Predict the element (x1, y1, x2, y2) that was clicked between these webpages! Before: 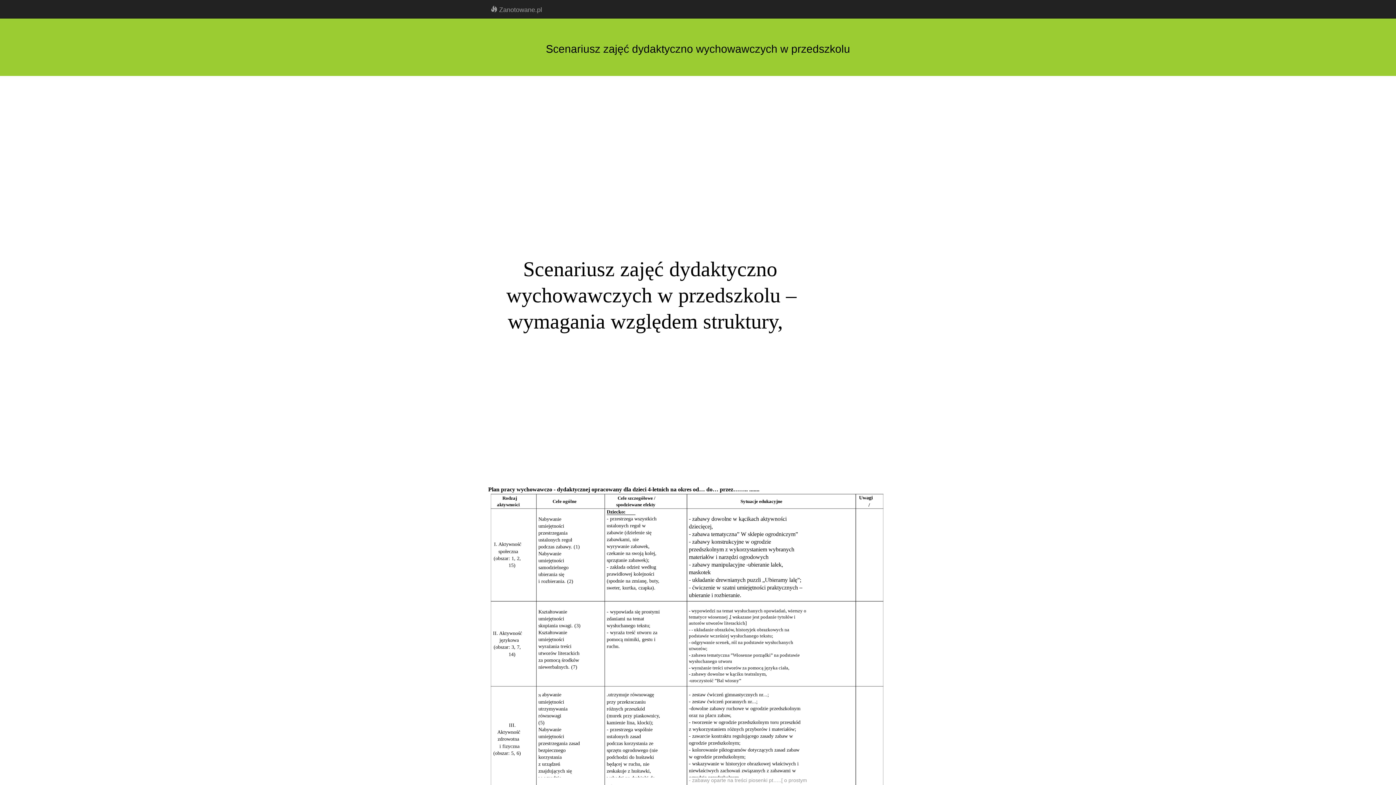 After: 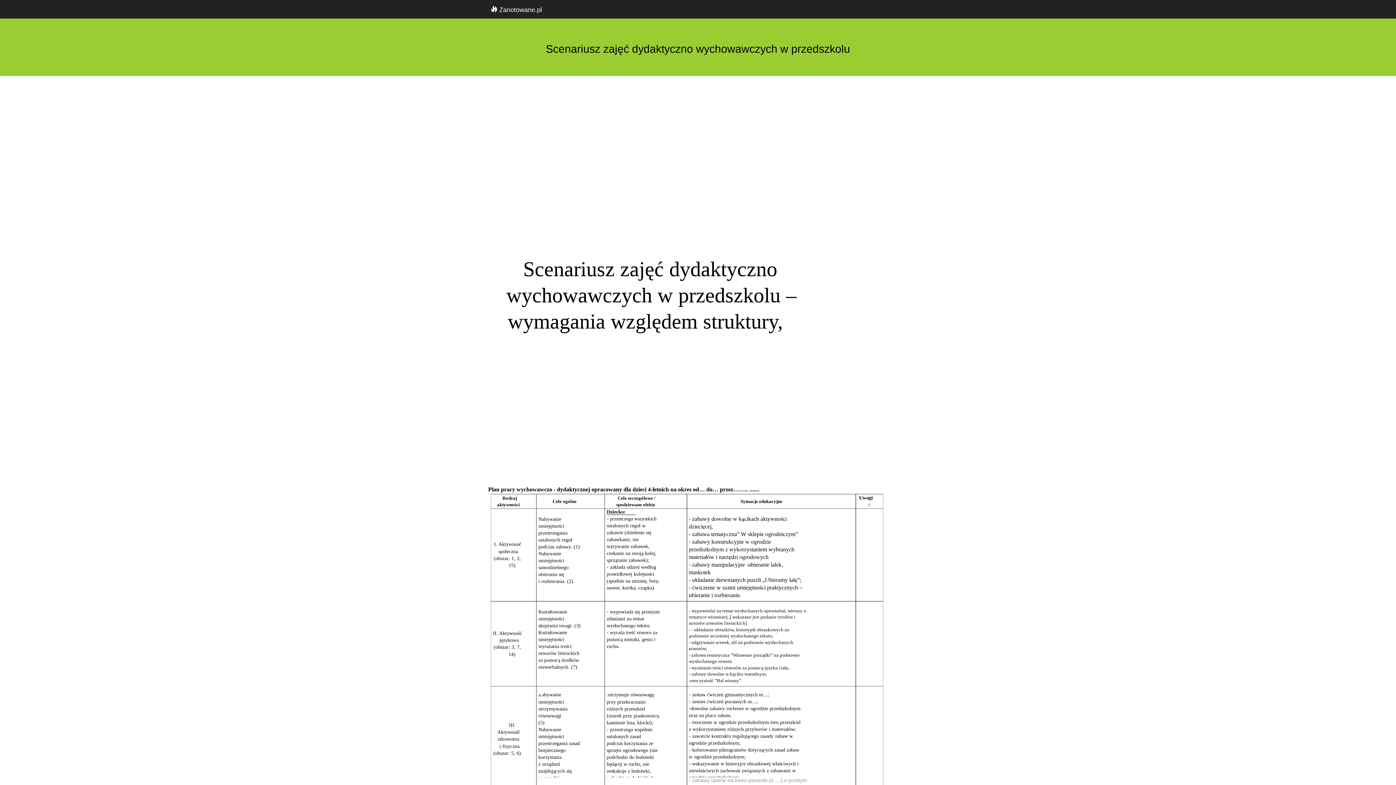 Action: label:  Zanotowane.pl bbox: (485, 0, 547, 18)